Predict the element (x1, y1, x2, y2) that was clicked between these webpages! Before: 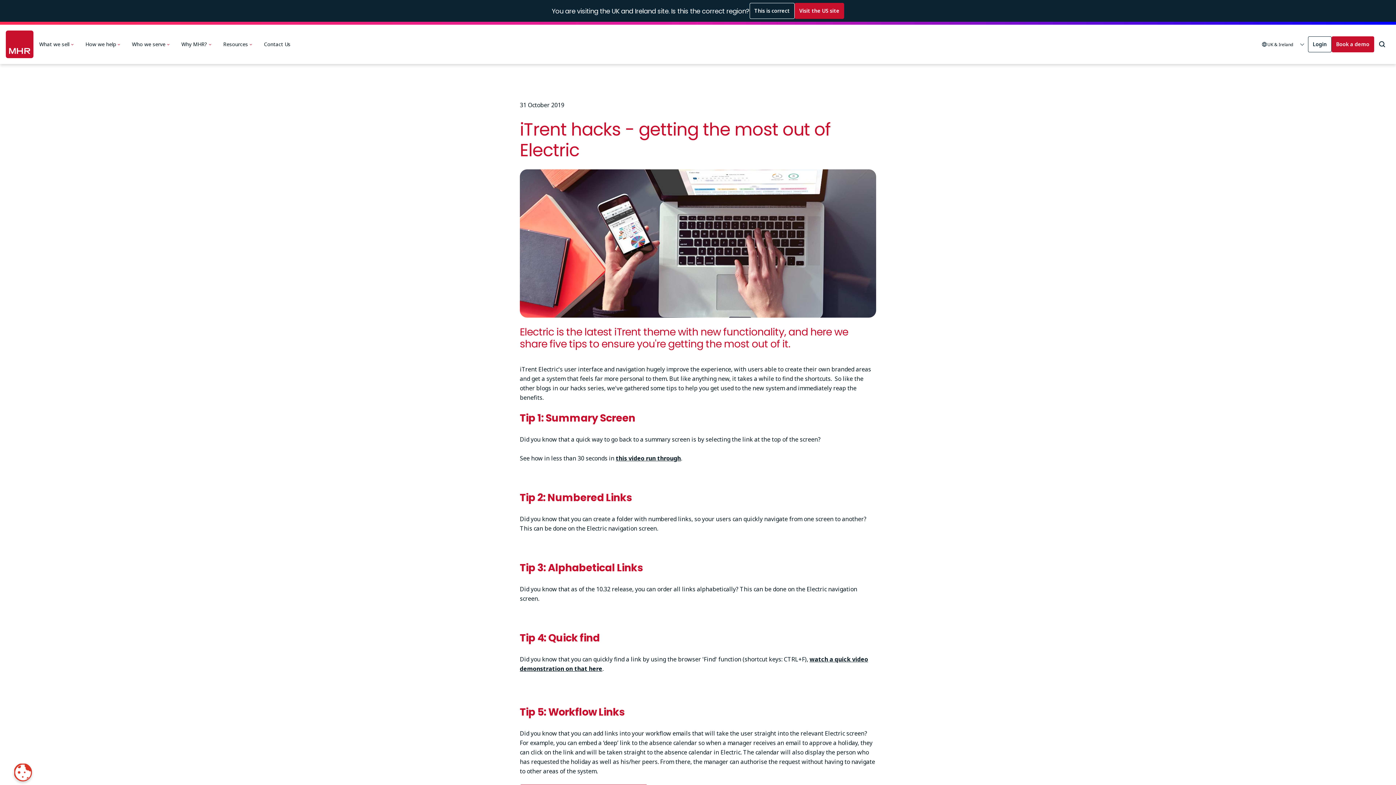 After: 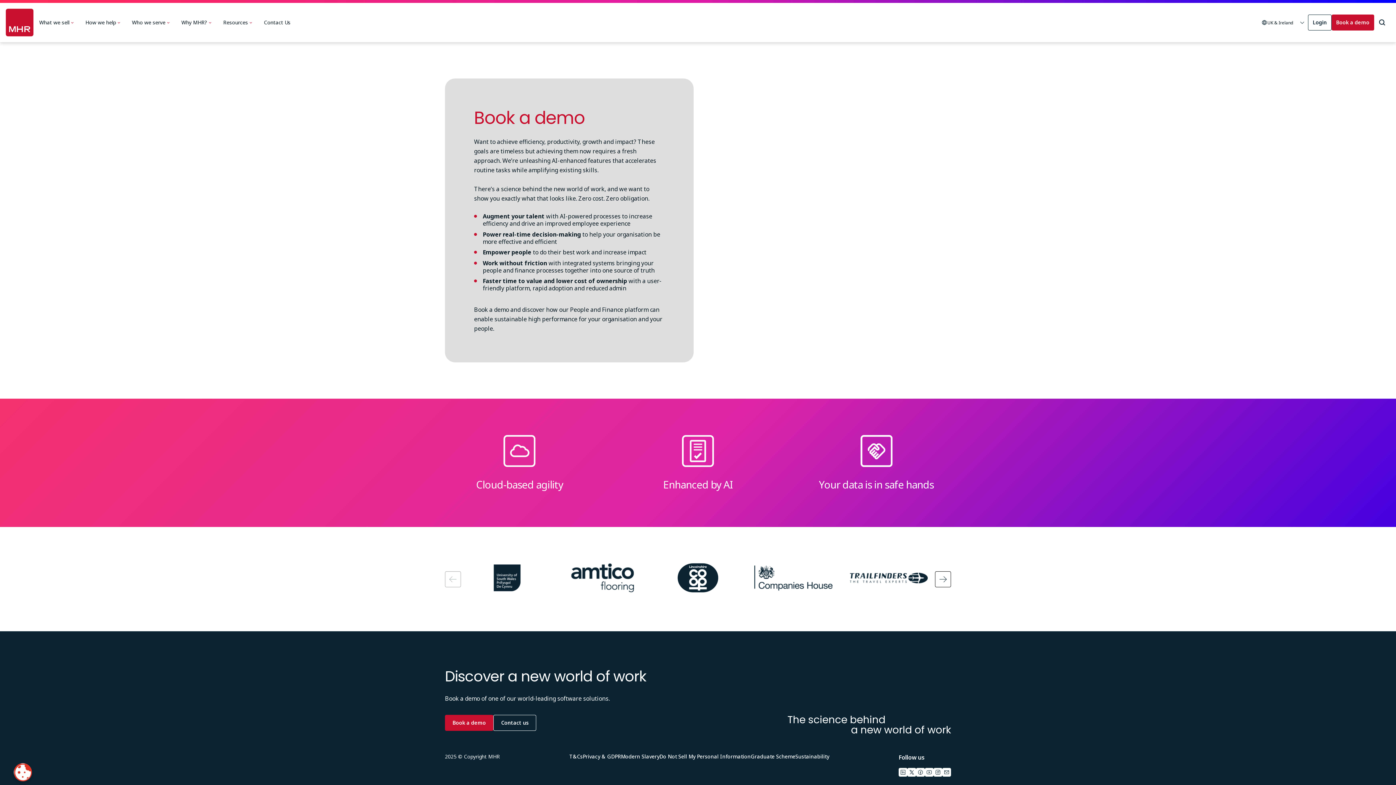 Action: label: Book a demo bbox: (1331, 36, 1374, 52)